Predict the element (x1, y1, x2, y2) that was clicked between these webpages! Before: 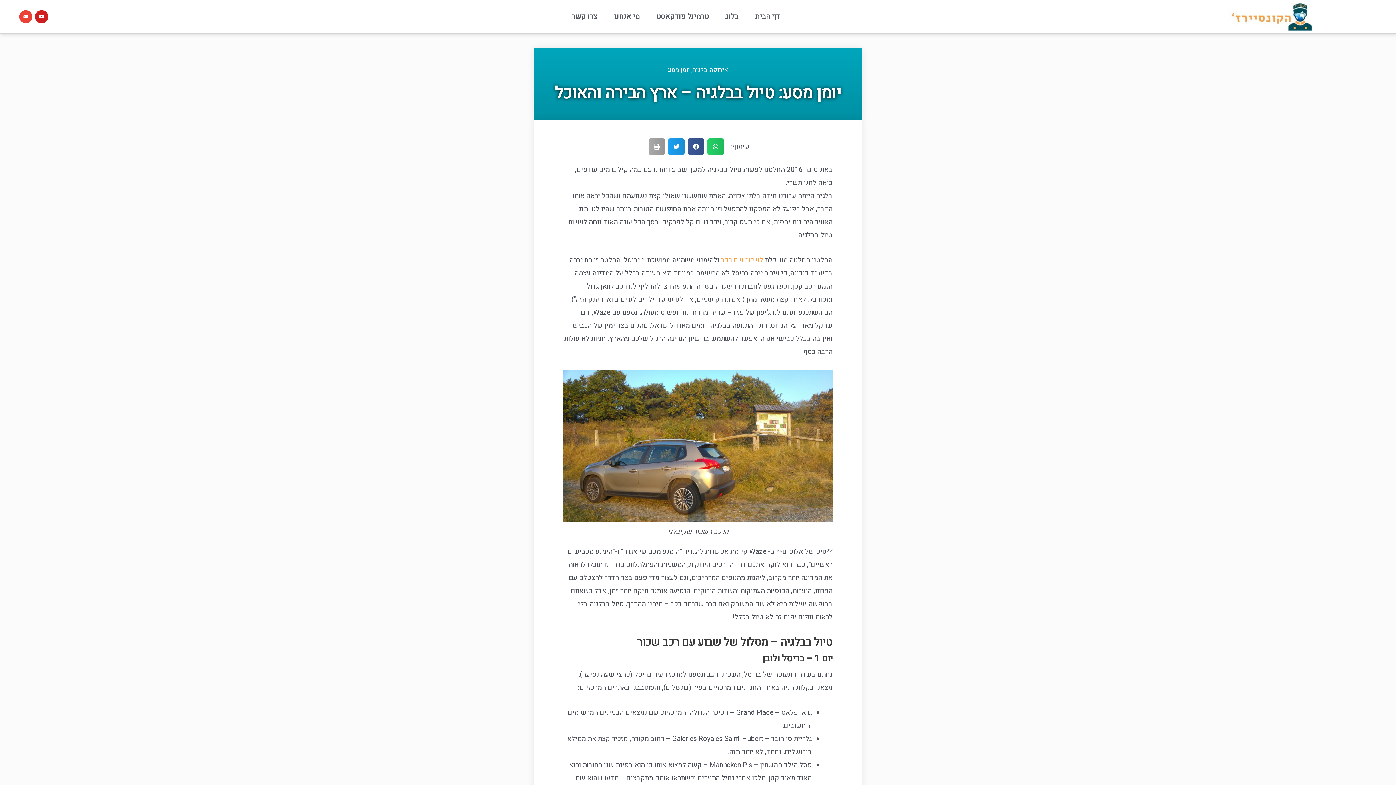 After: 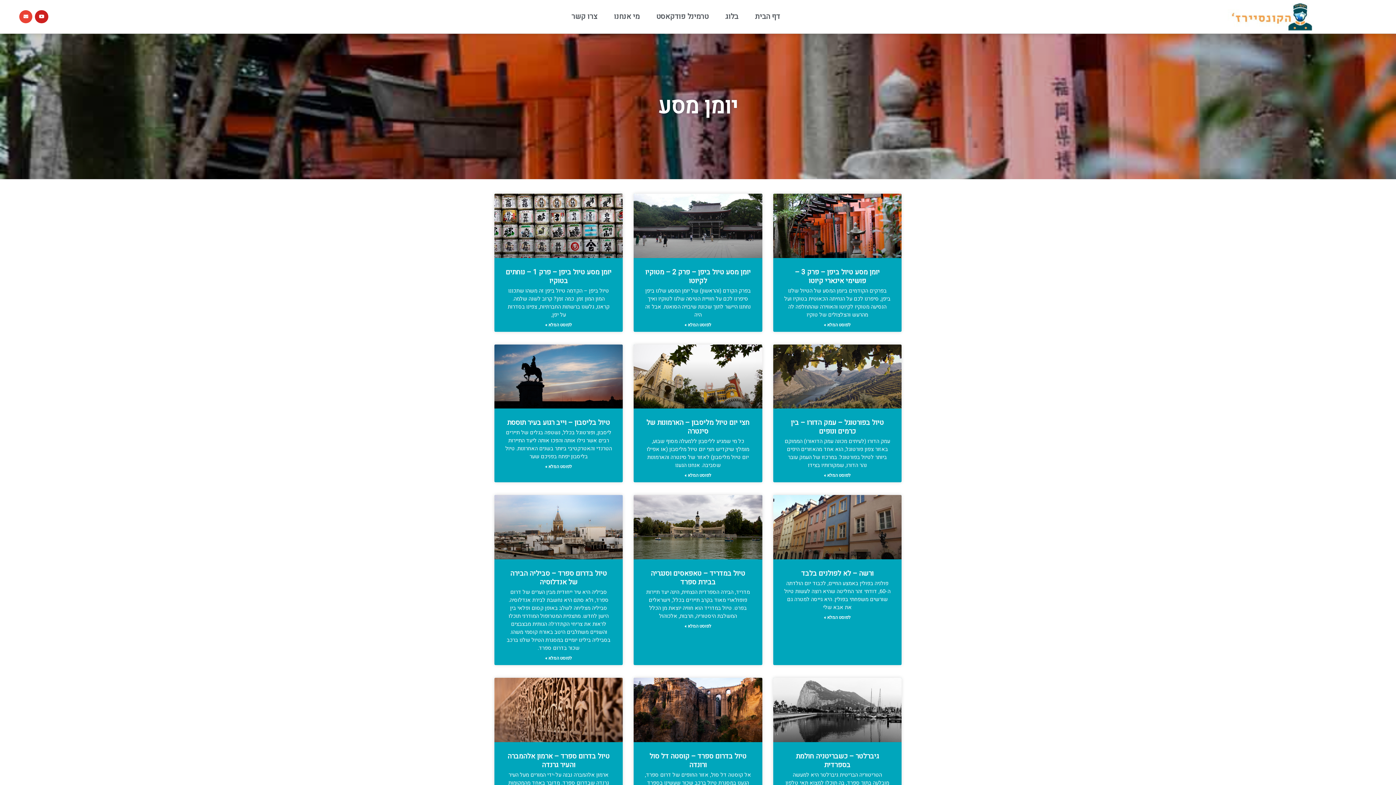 Action: bbox: (668, 65, 690, 74) label: יומן מסע